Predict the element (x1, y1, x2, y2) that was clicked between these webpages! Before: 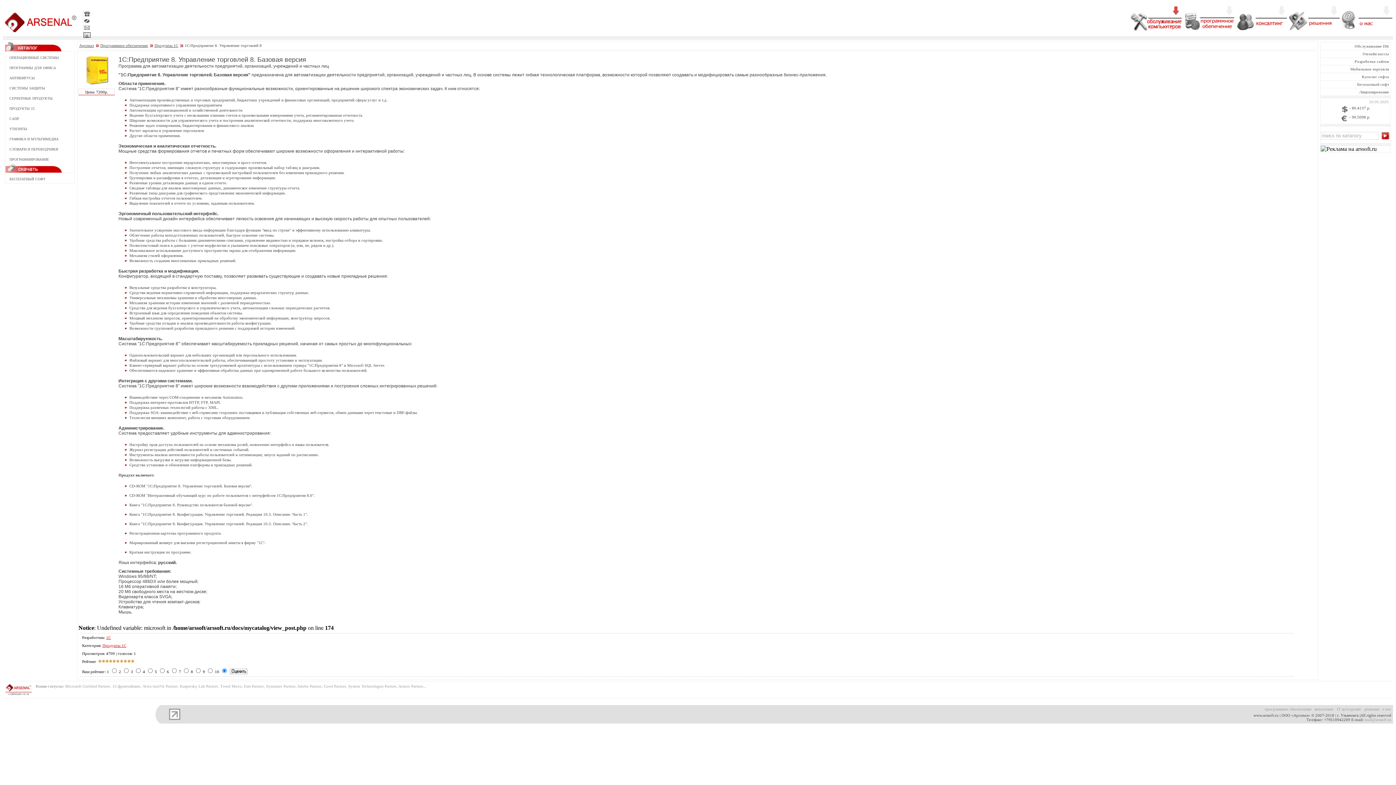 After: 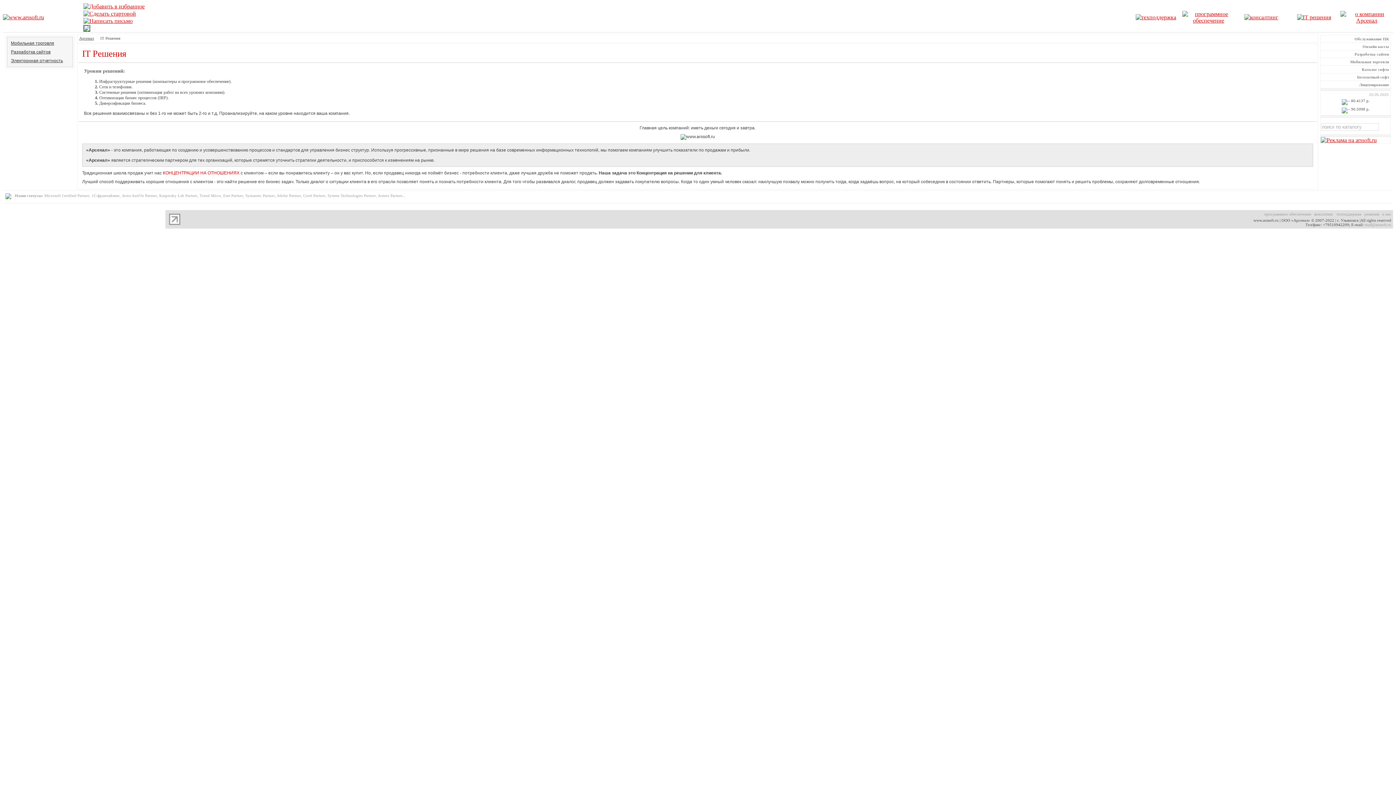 Action: bbox: (1364, 707, 1381, 711) label: решения